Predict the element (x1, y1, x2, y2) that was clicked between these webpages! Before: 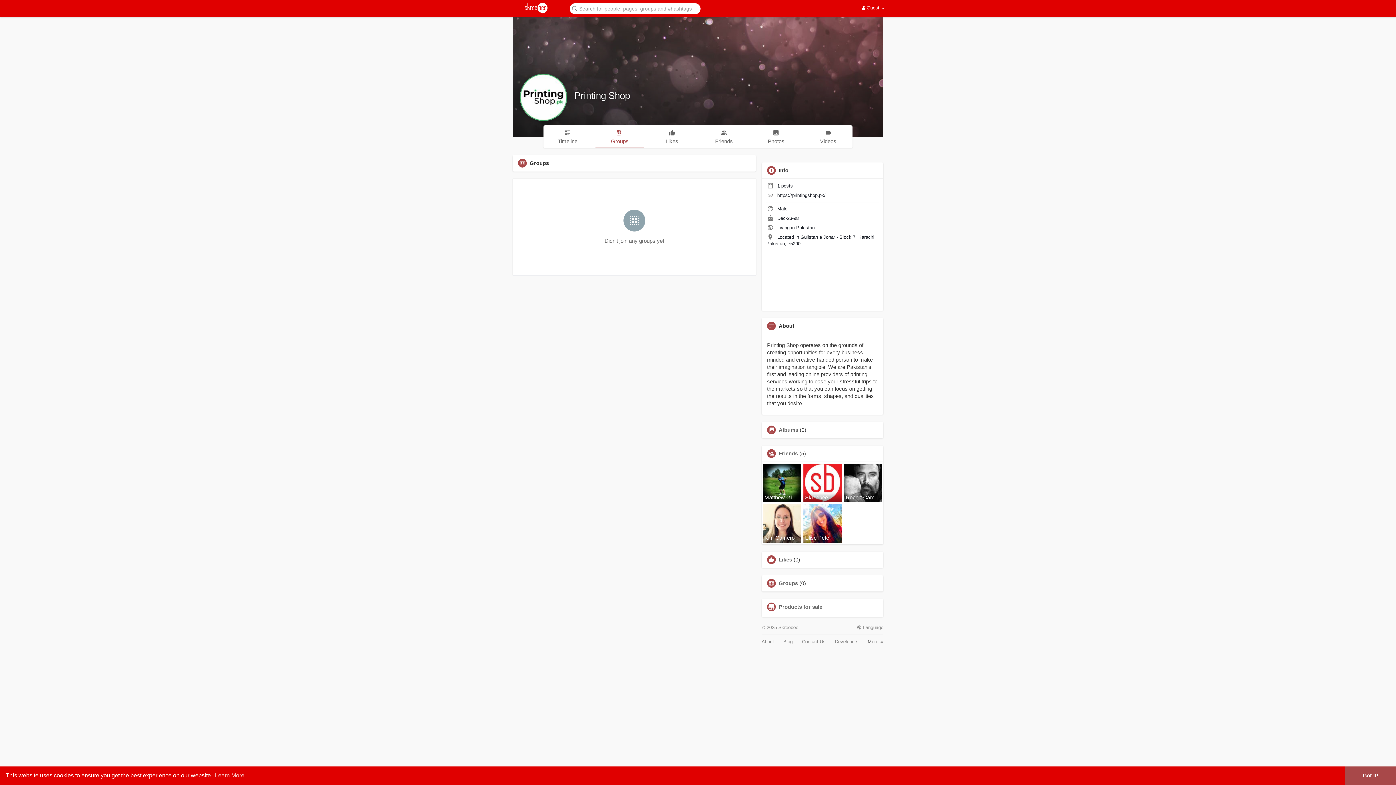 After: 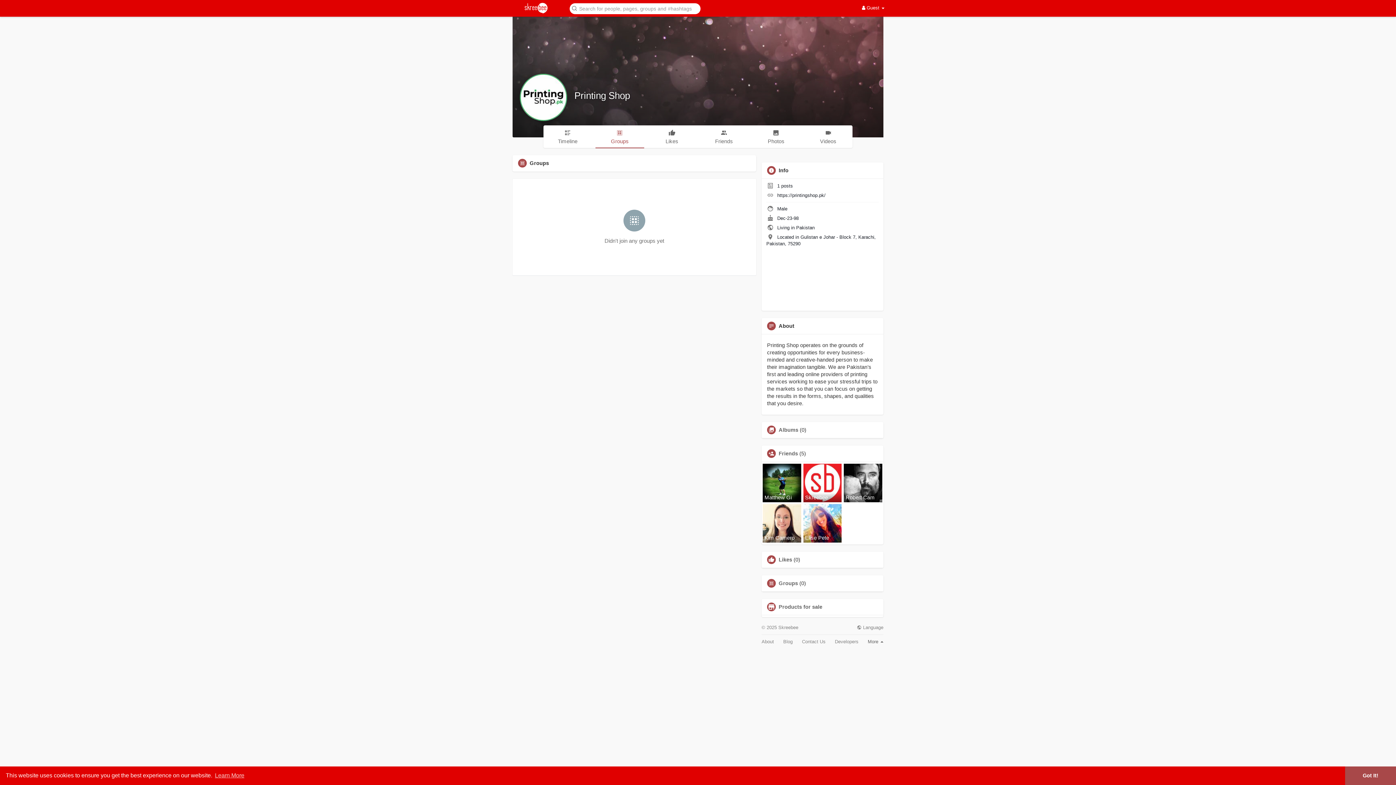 Action: label: Groups bbox: (595, 125, 644, 148)